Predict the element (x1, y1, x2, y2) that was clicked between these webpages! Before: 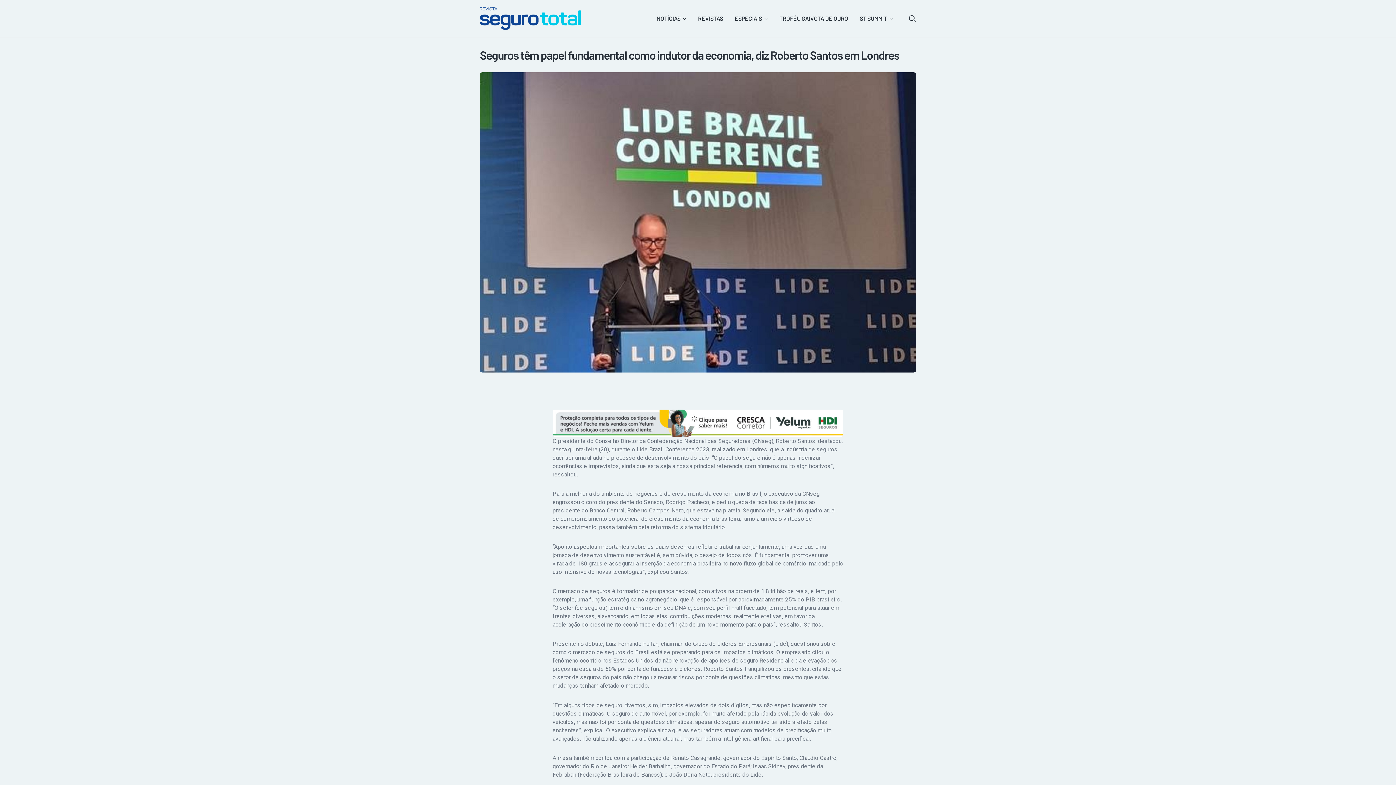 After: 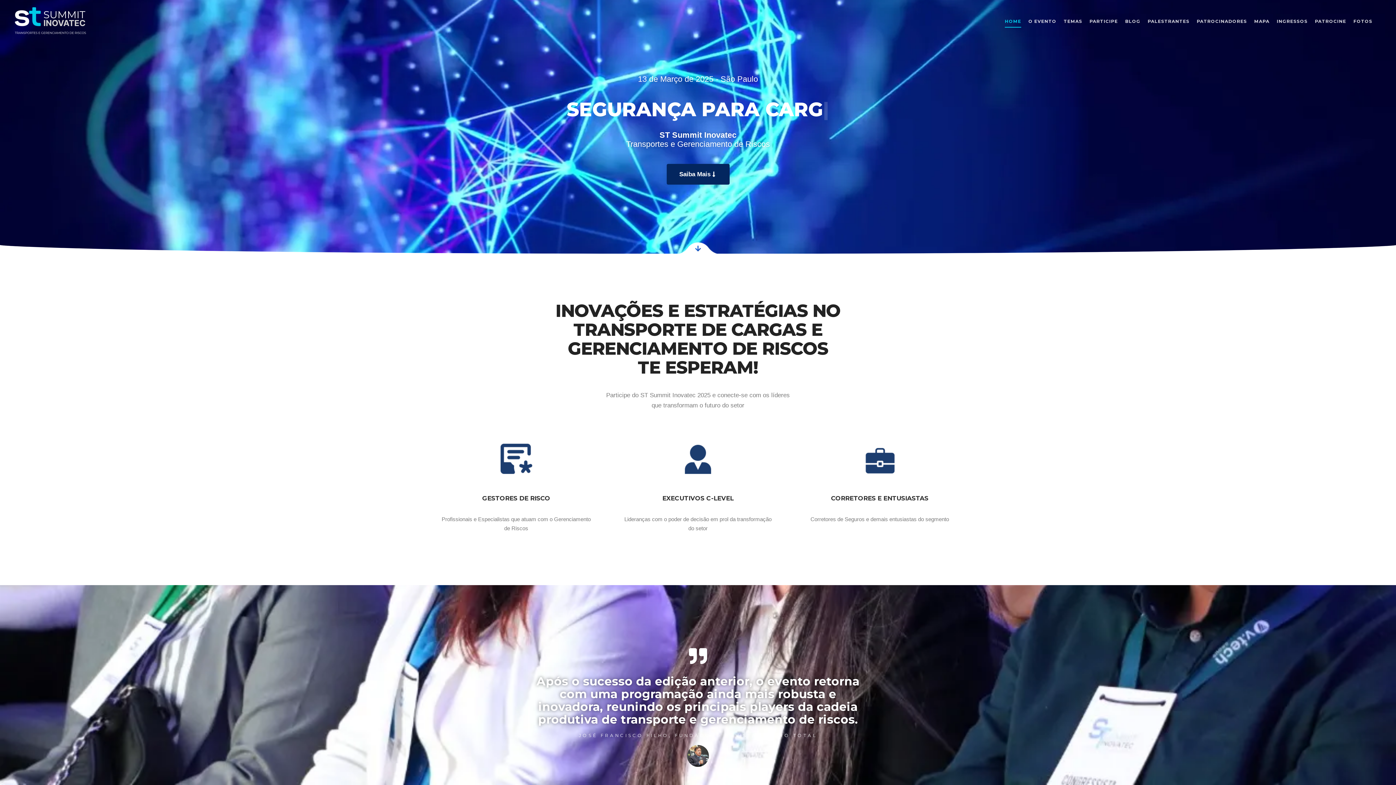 Action: bbox: (854, 8, 898, 28) label: ST SUMMIT